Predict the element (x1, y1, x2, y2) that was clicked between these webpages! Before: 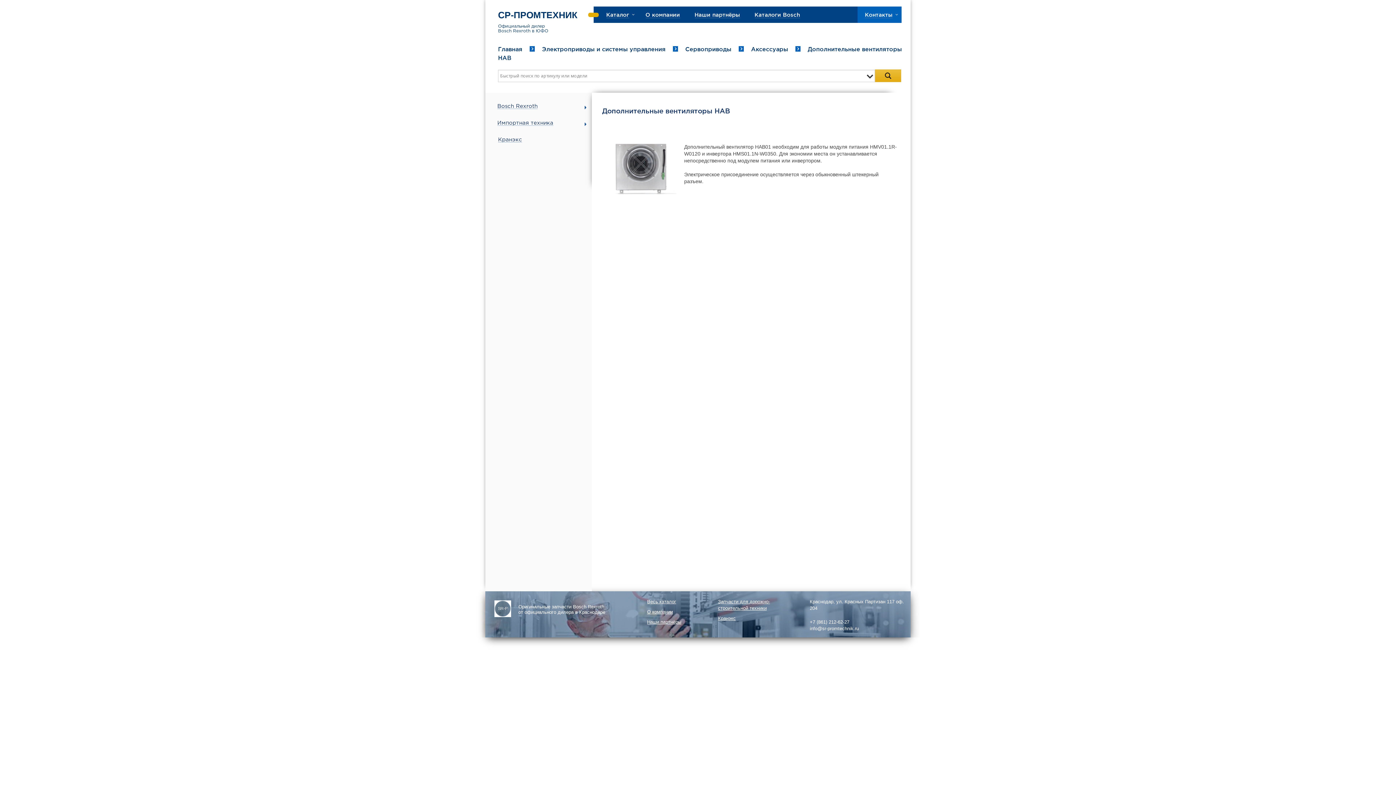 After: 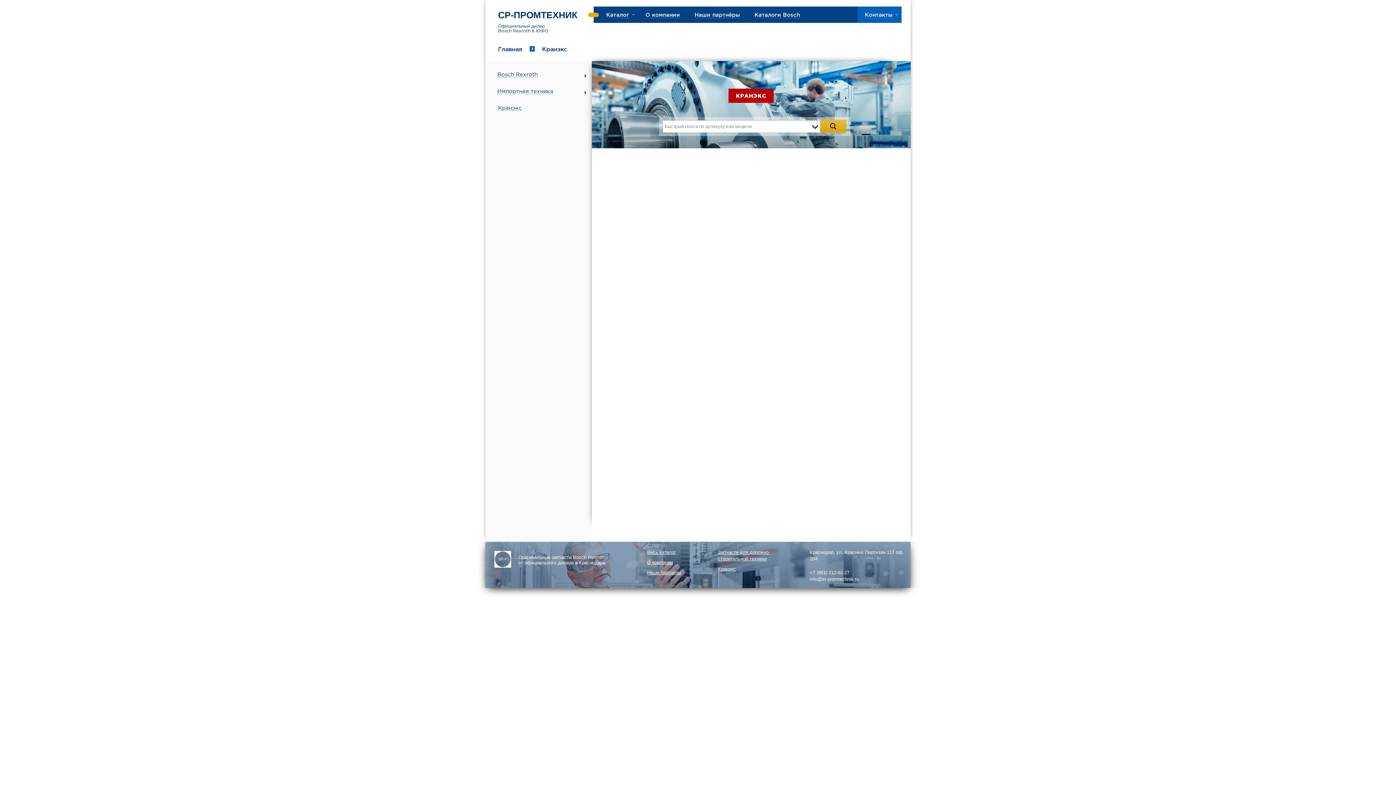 Action: bbox: (718, 616, 736, 621) label: Кранэкс